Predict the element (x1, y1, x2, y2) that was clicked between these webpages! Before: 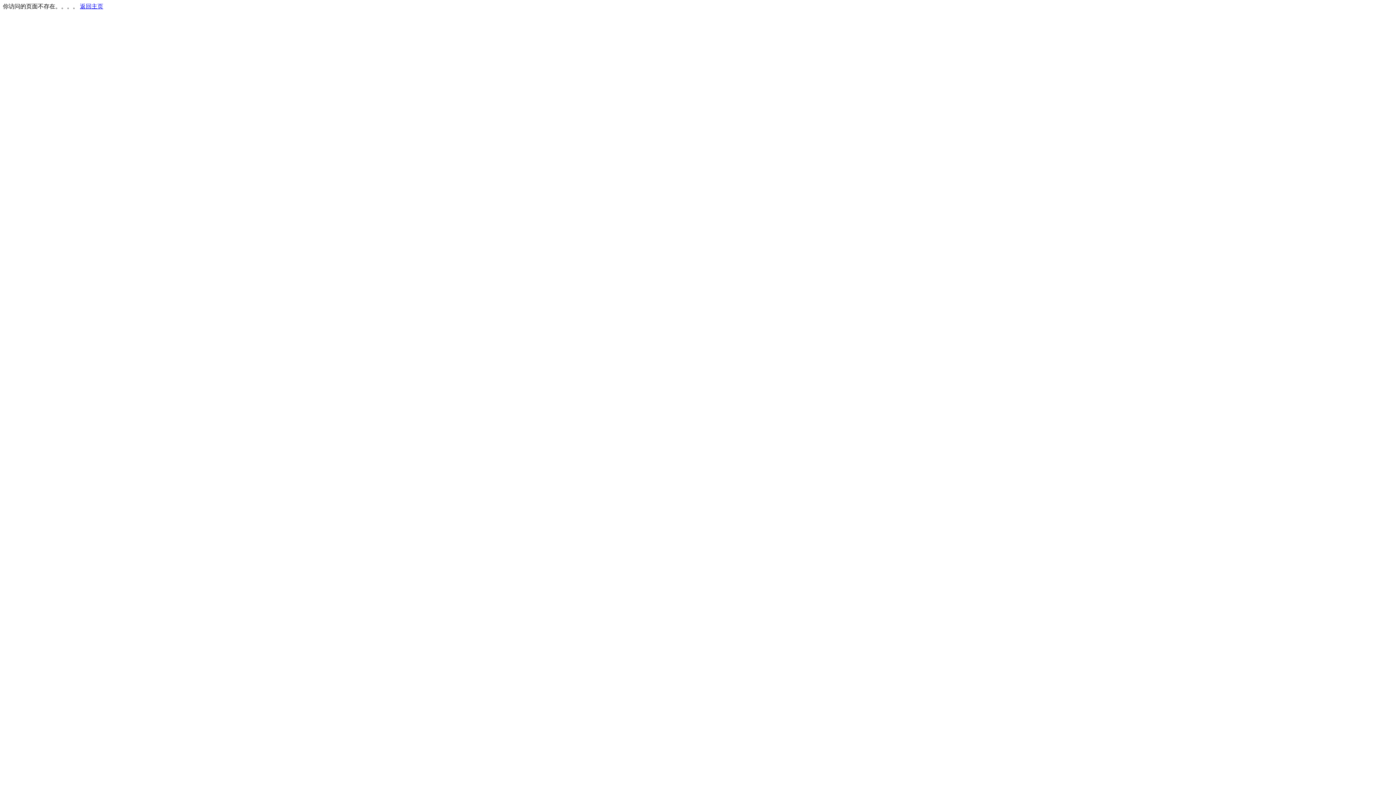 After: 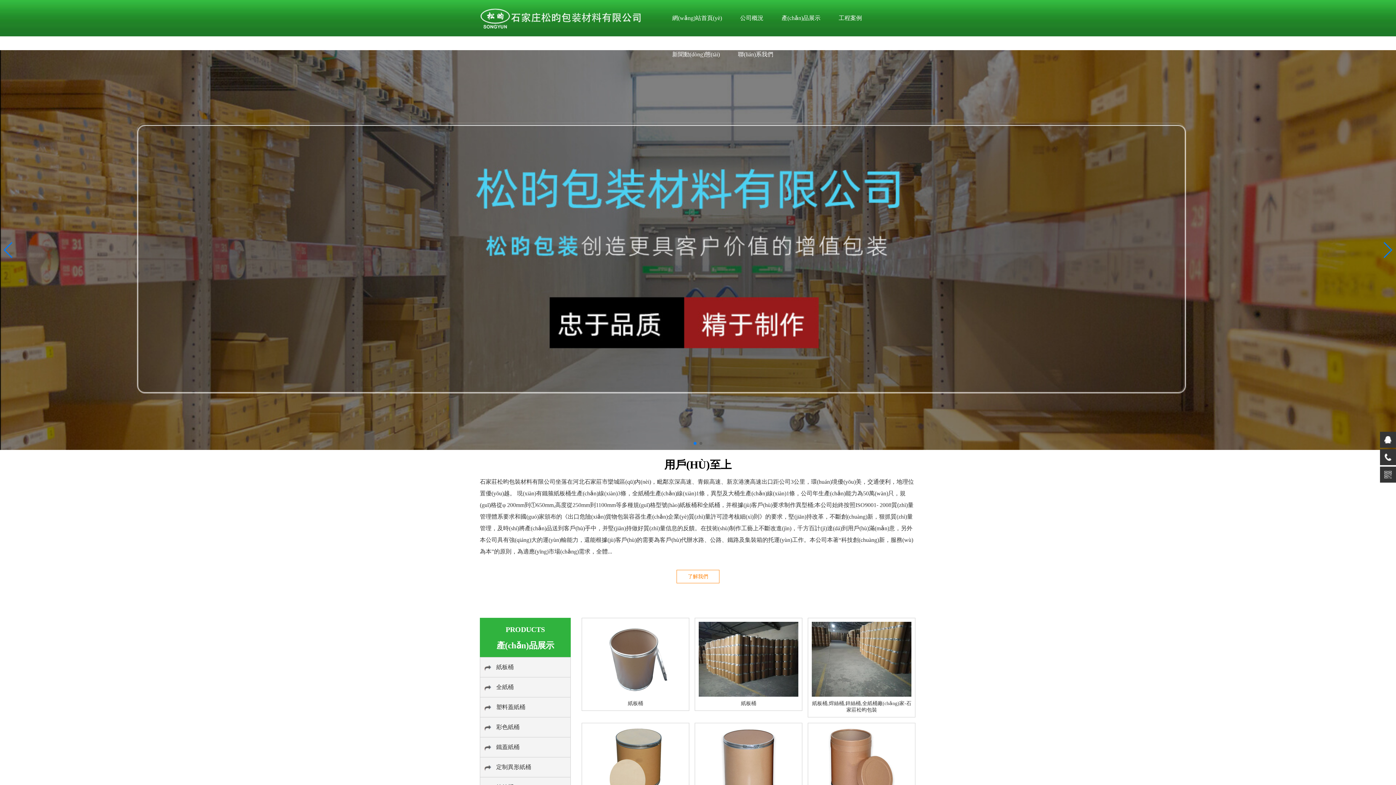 Action: bbox: (80, 3, 103, 9) label: 返回主页